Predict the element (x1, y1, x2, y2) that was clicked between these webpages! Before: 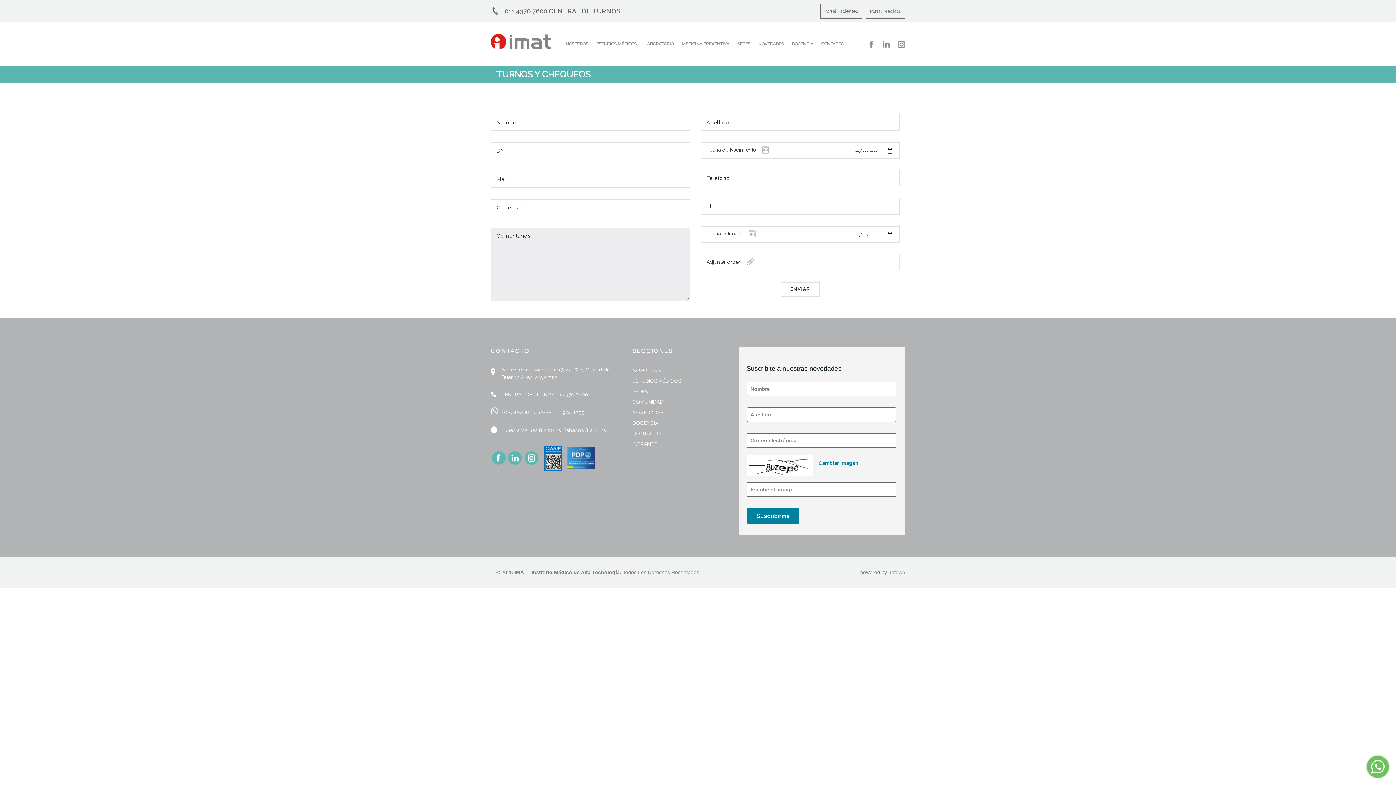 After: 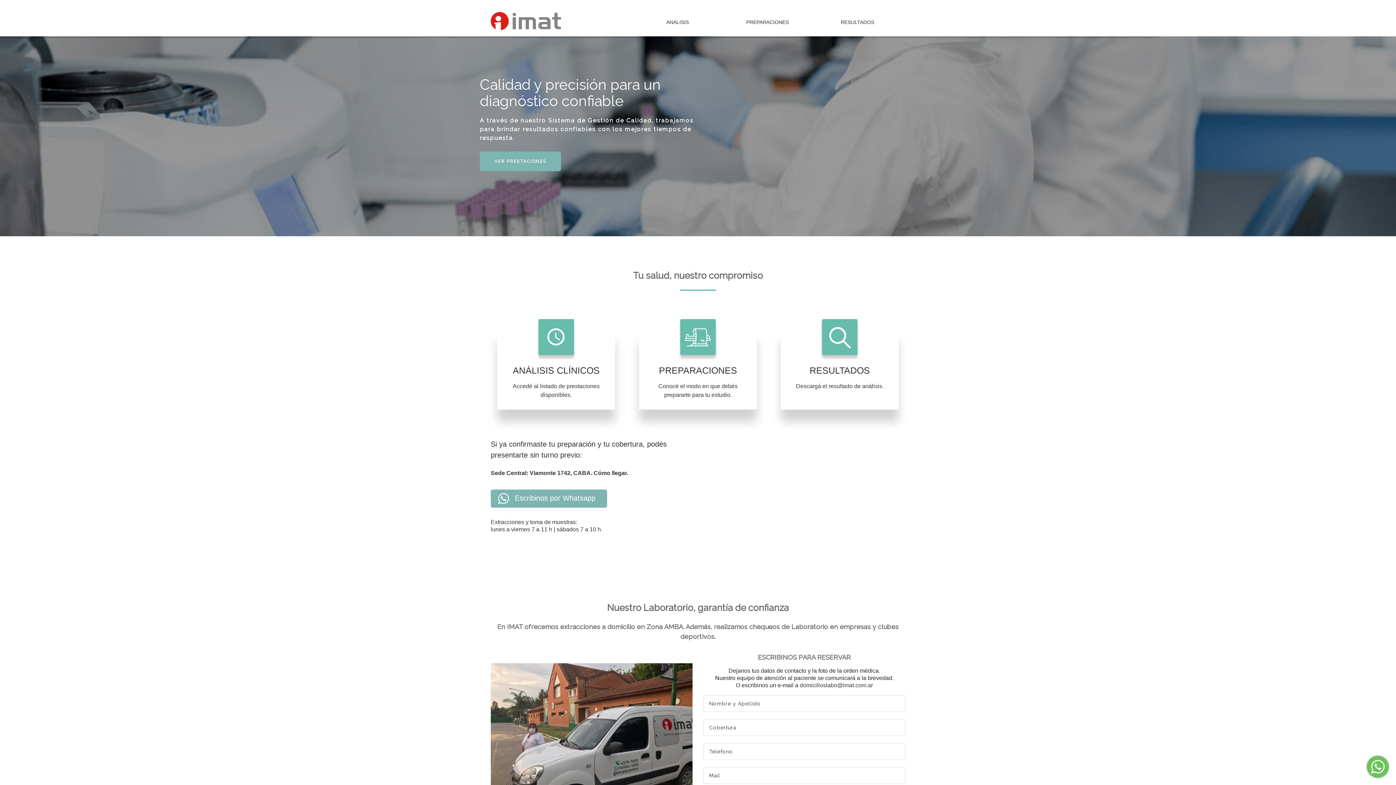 Action: label: LABORATORIO bbox: (640, 22, 677, 65)